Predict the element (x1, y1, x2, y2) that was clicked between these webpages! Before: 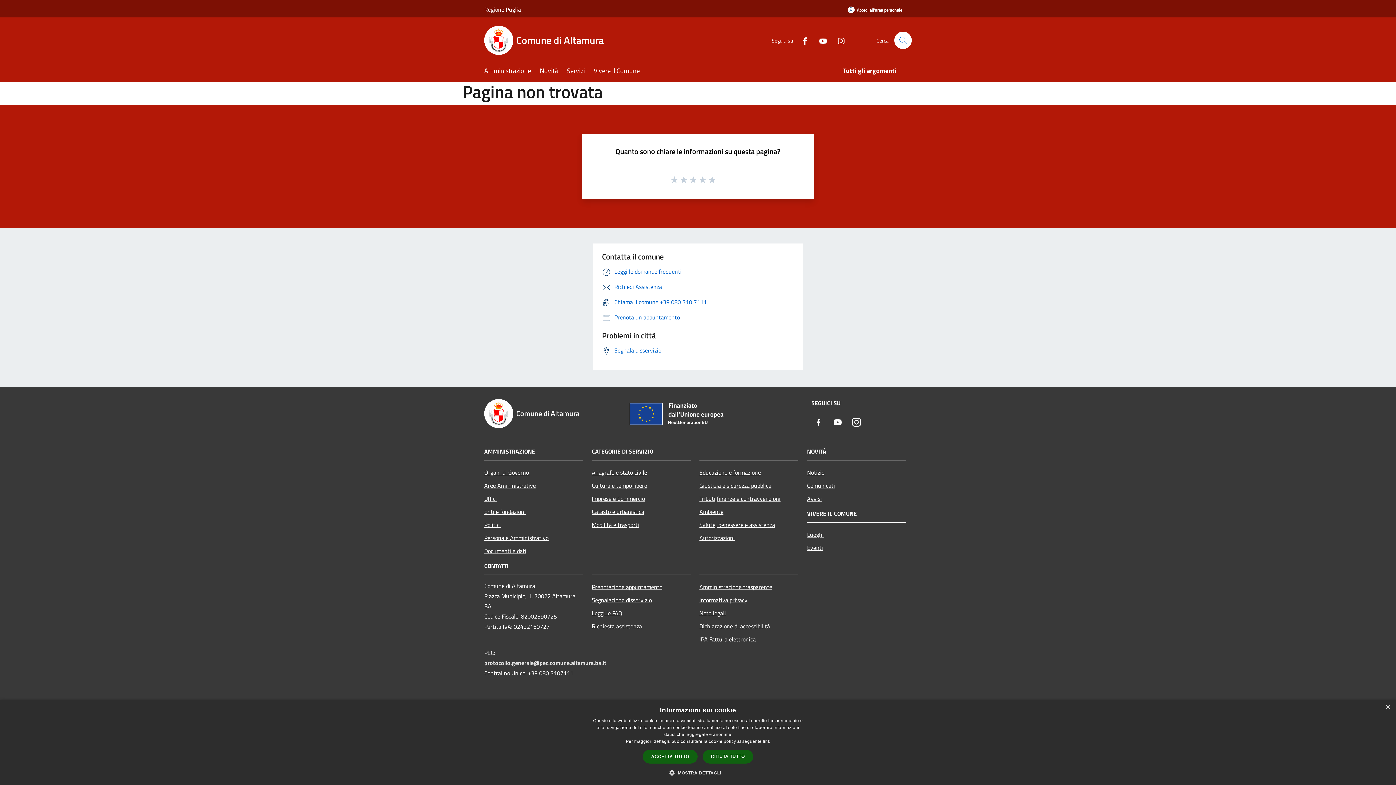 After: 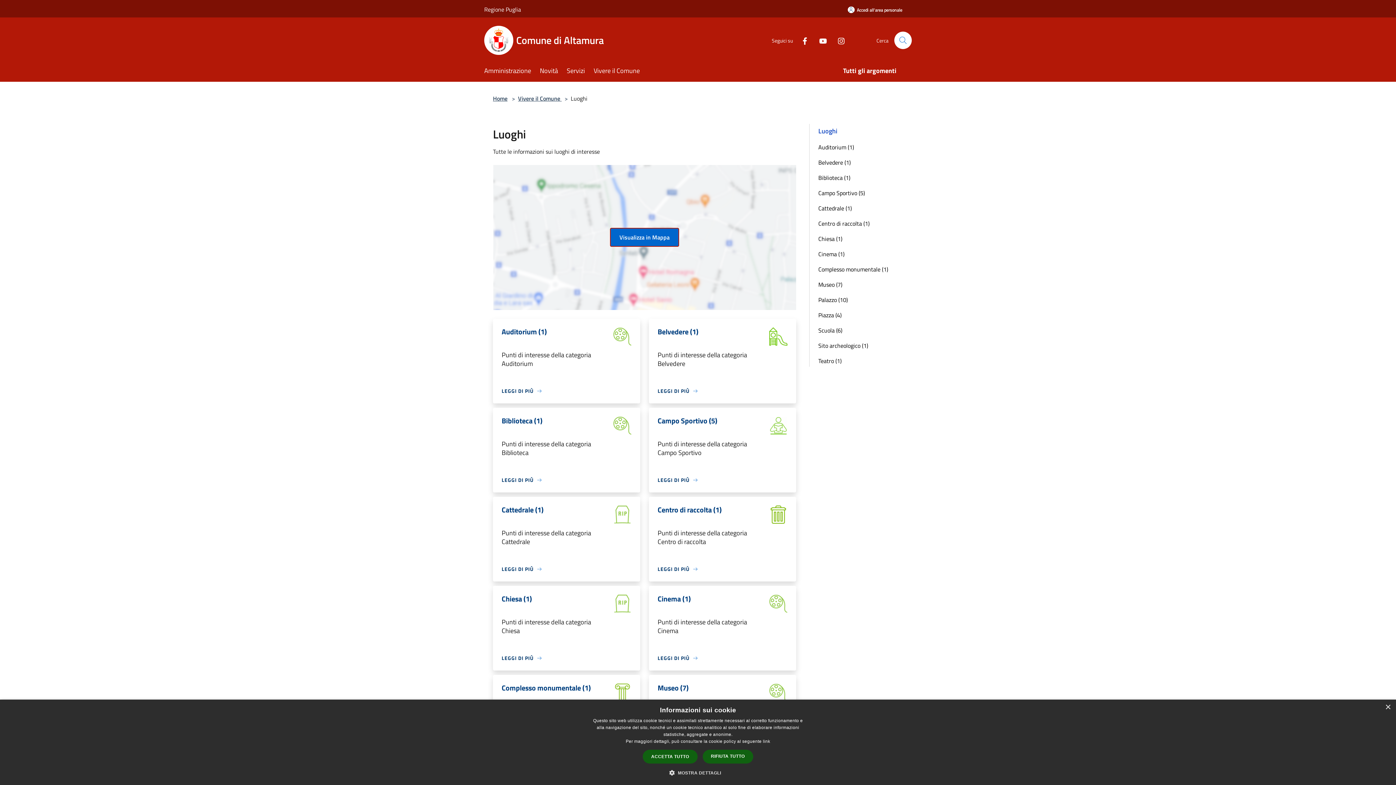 Action: label: Luoghi bbox: (807, 528, 906, 541)